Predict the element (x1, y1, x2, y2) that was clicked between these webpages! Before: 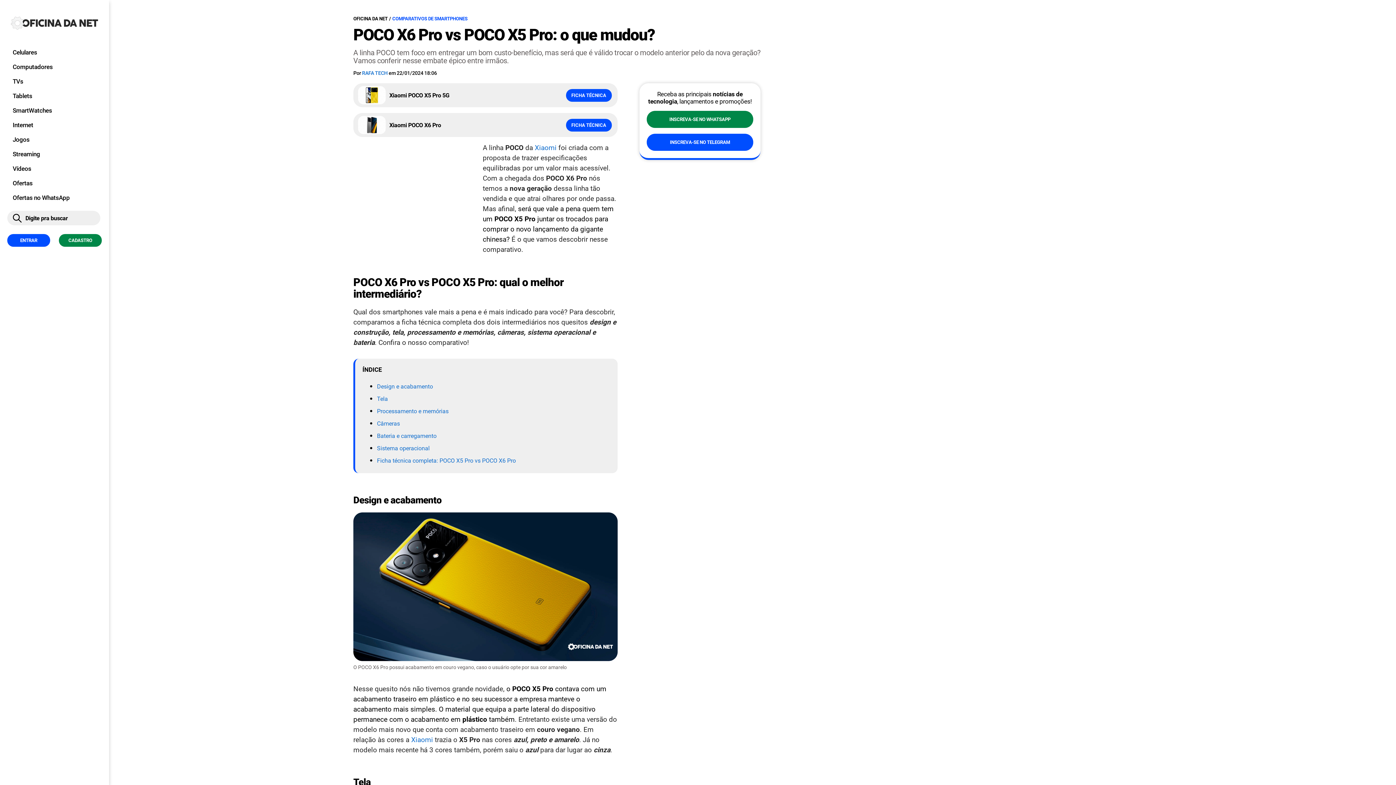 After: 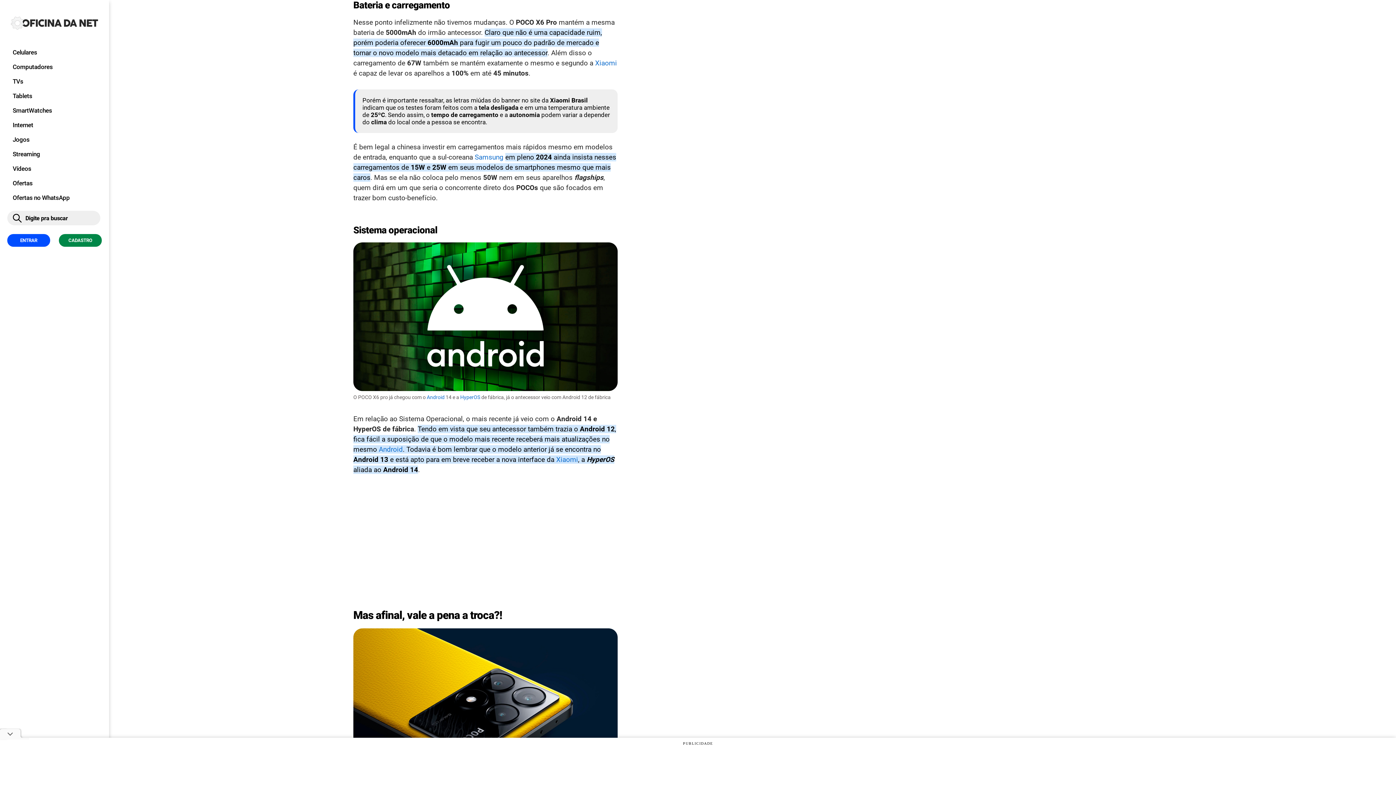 Action: bbox: (377, 433, 610, 439) label: Bateria e carregamento